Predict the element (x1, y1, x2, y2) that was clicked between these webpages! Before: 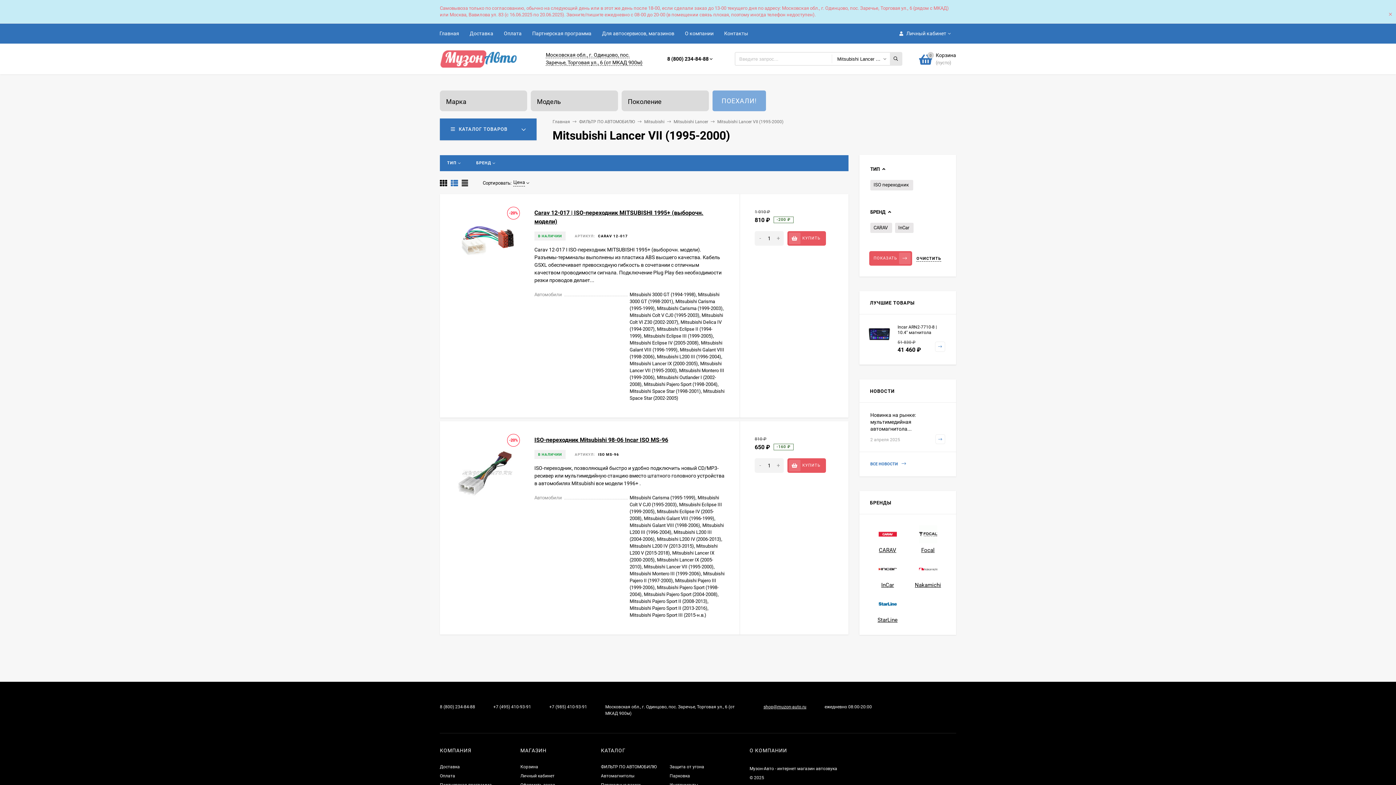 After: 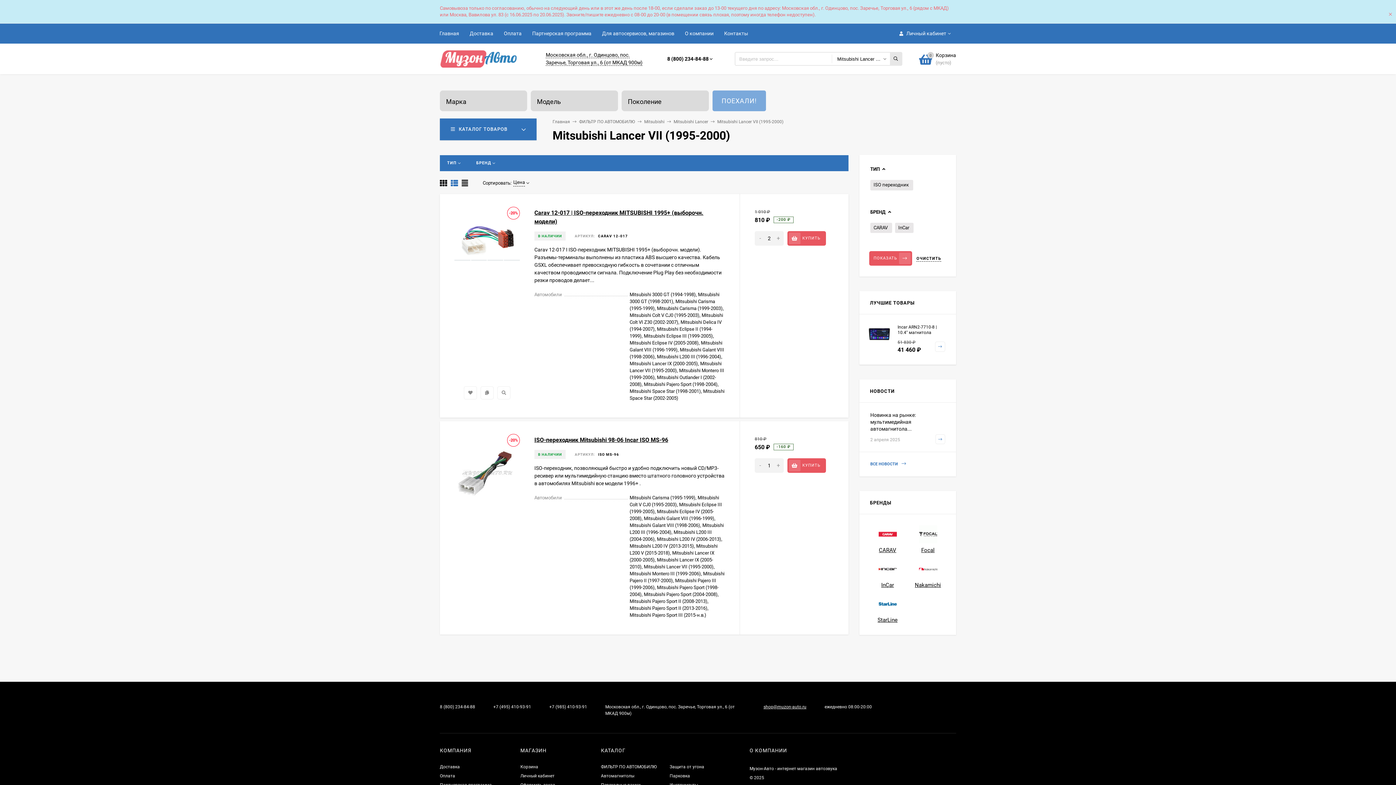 Action: bbox: (773, 231, 784, 245) label: +